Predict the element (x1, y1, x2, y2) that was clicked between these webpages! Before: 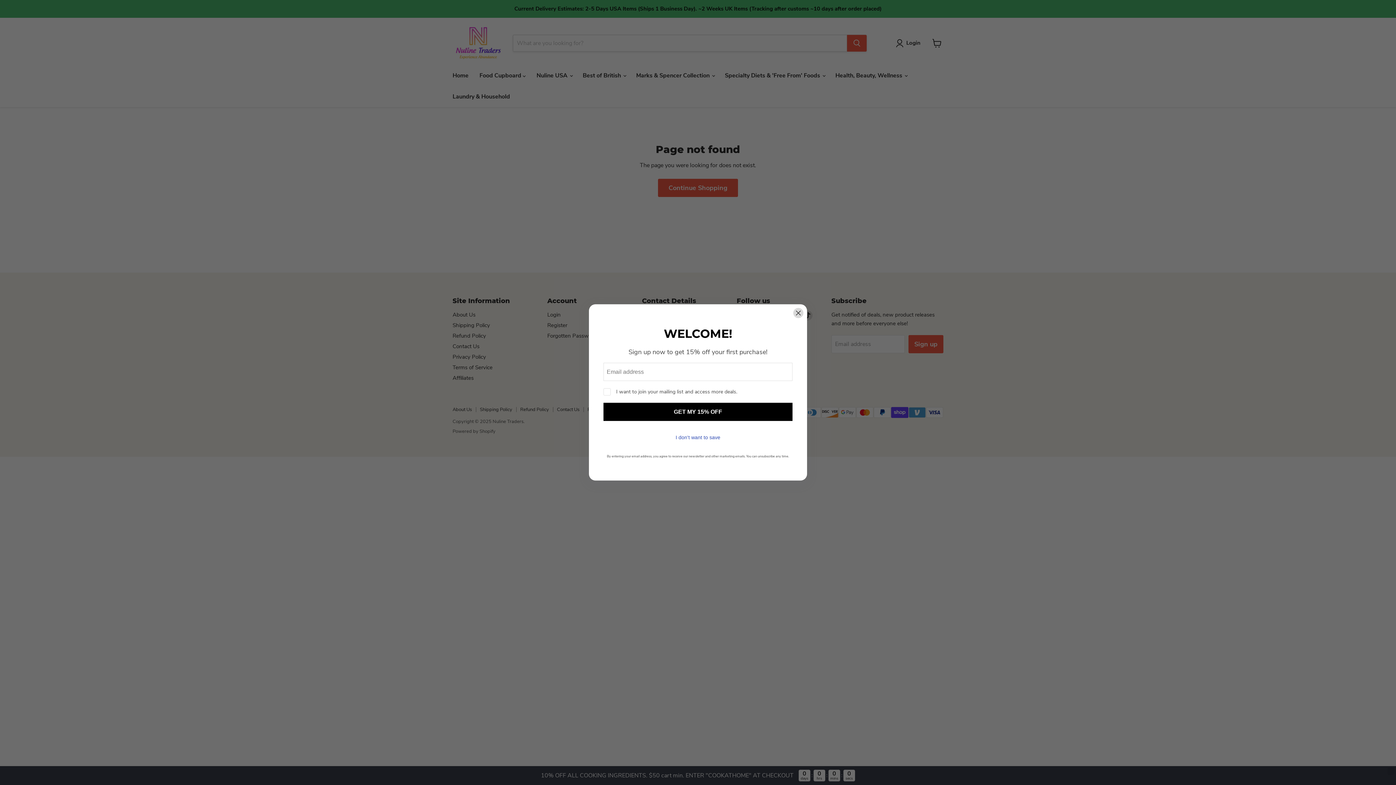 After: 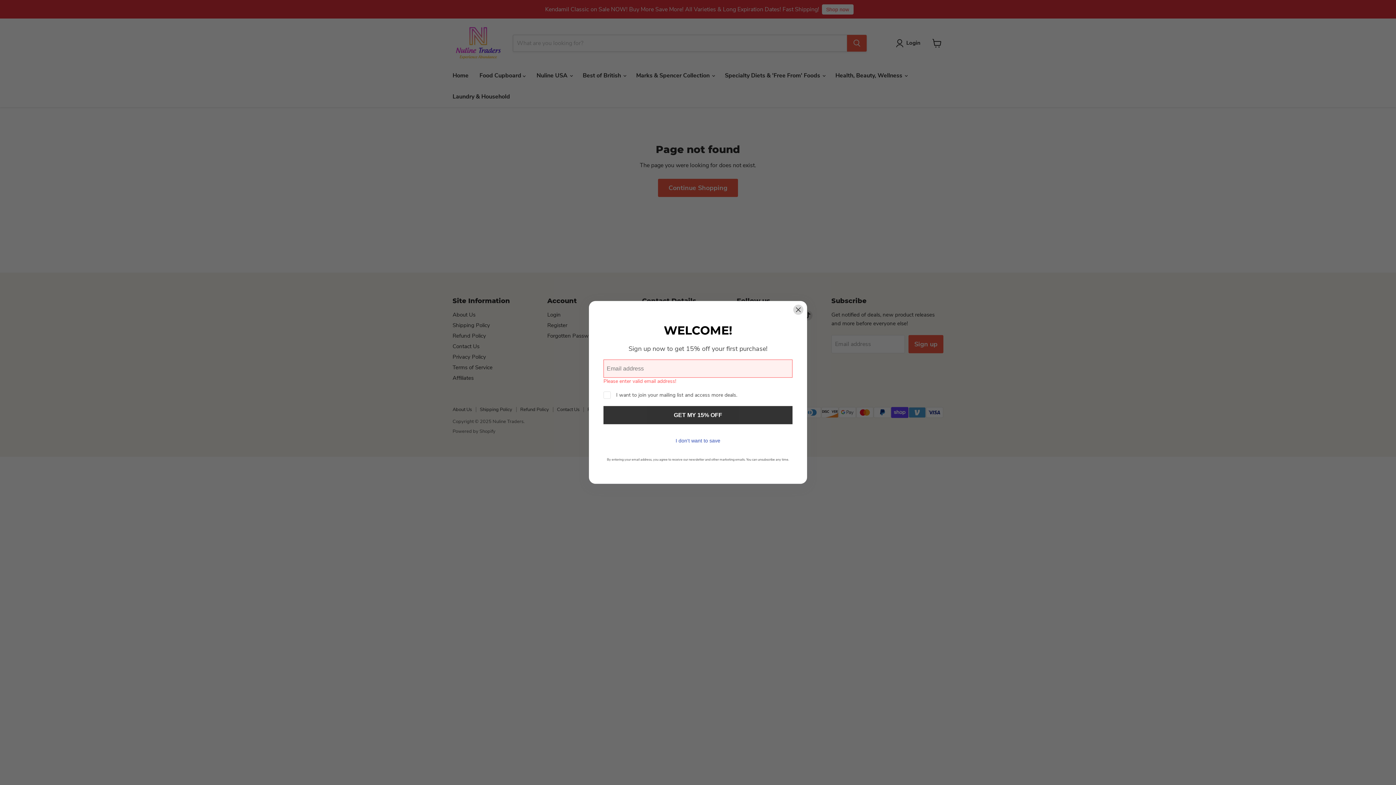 Action: label: GET MY 15% OFF bbox: (603, 403, 792, 421)